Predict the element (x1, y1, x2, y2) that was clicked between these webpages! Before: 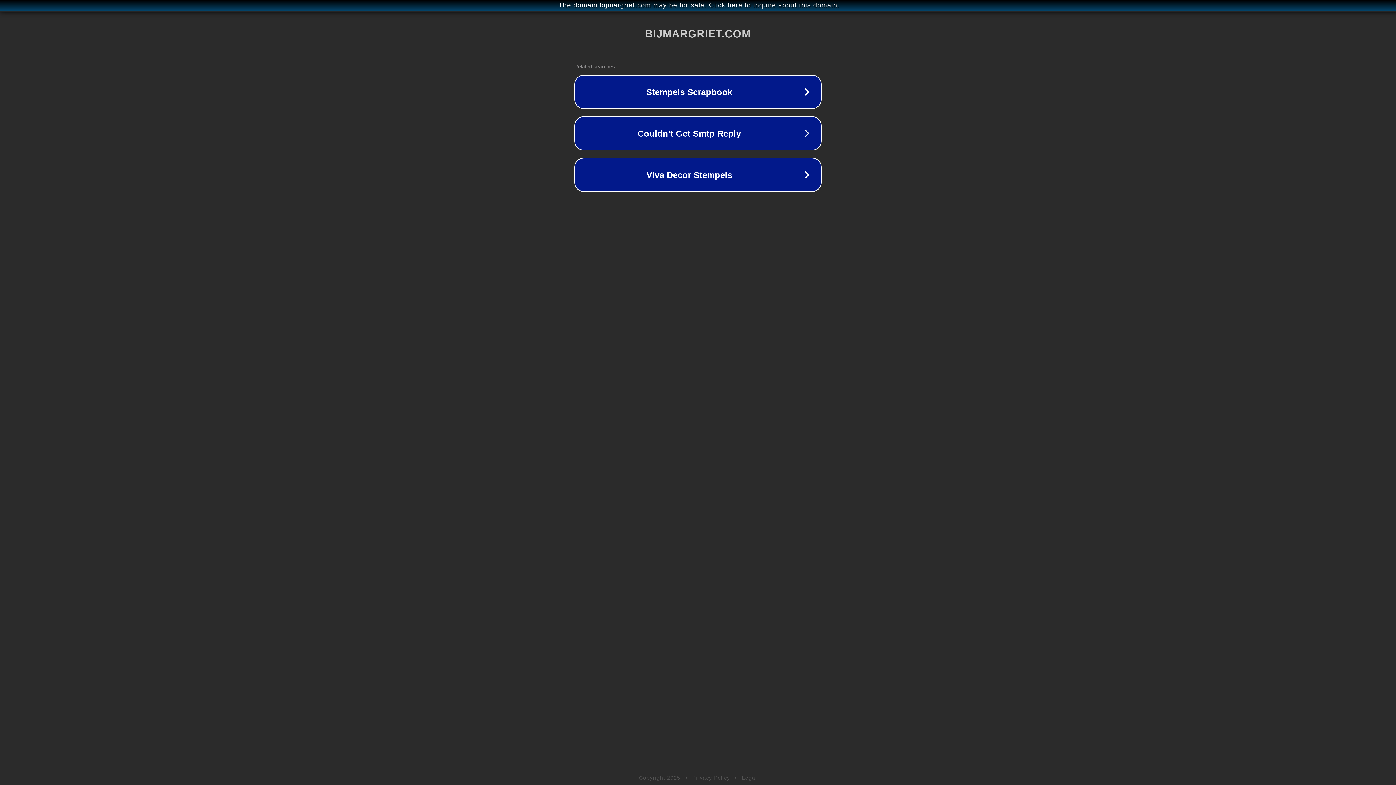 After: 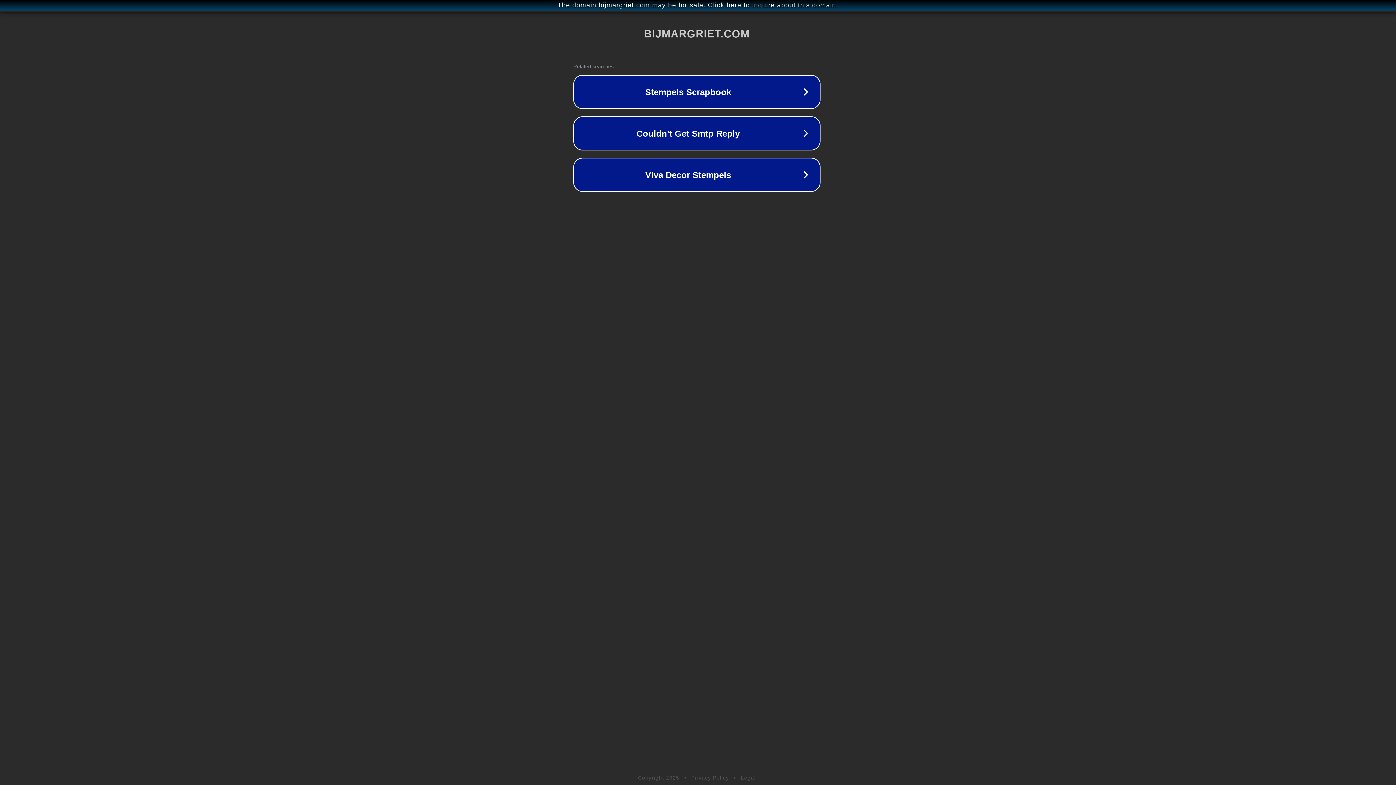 Action: label: The domain bijmargriet.com may be for sale. Click here to inquire about this domain. bbox: (1, 1, 1397, 9)